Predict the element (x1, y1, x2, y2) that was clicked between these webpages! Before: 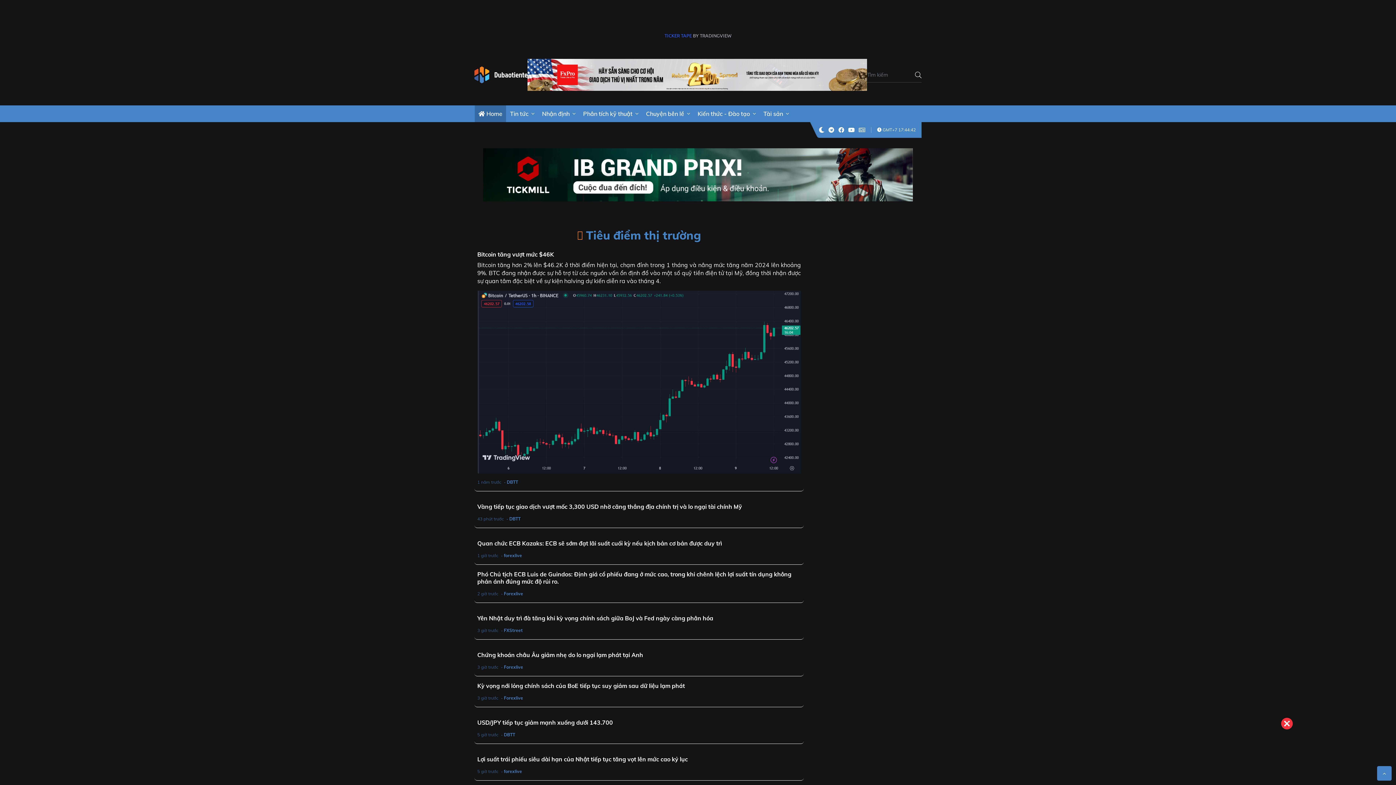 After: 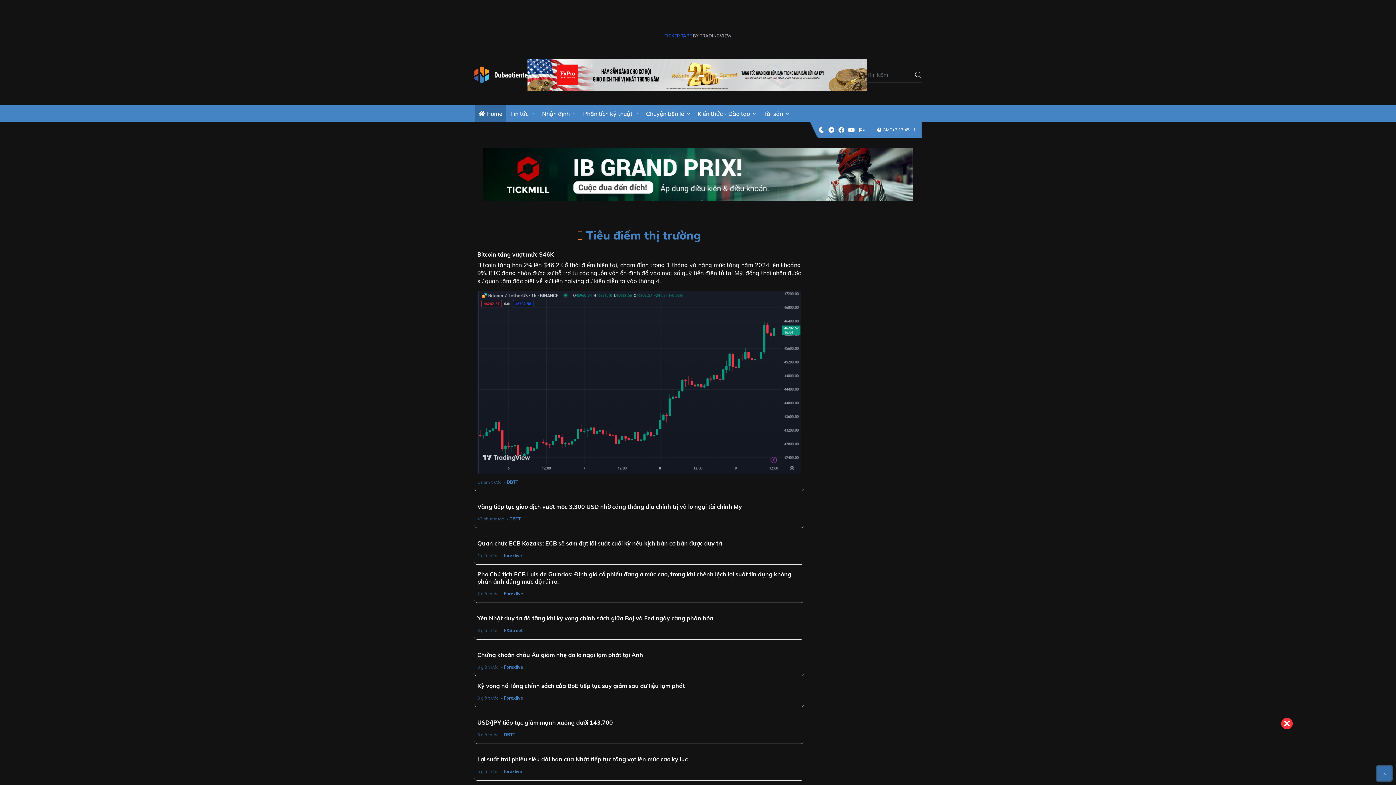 Action: bbox: (1377, 766, 1392, 781)